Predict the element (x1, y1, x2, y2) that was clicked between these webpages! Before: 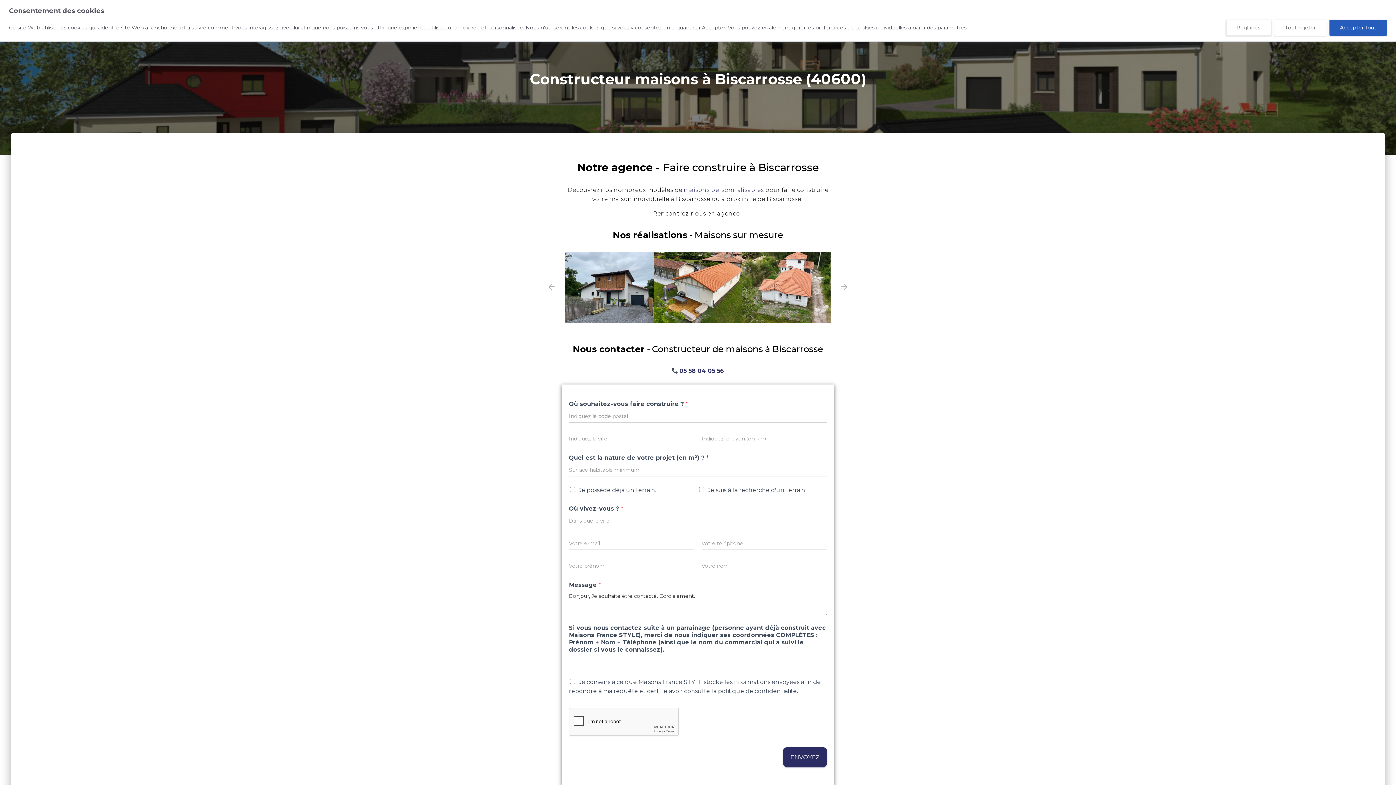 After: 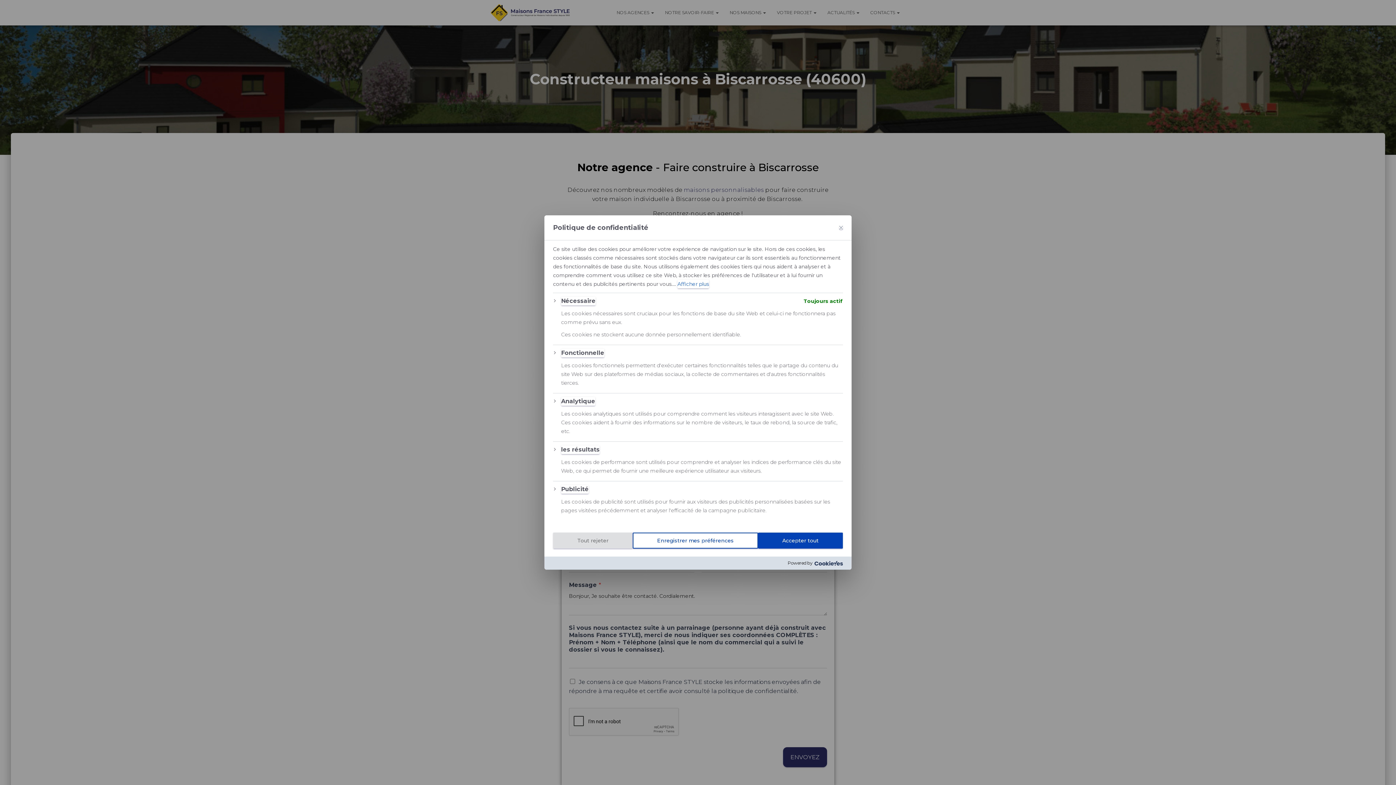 Action: bbox: (1226, 19, 1271, 35) label: Réglages